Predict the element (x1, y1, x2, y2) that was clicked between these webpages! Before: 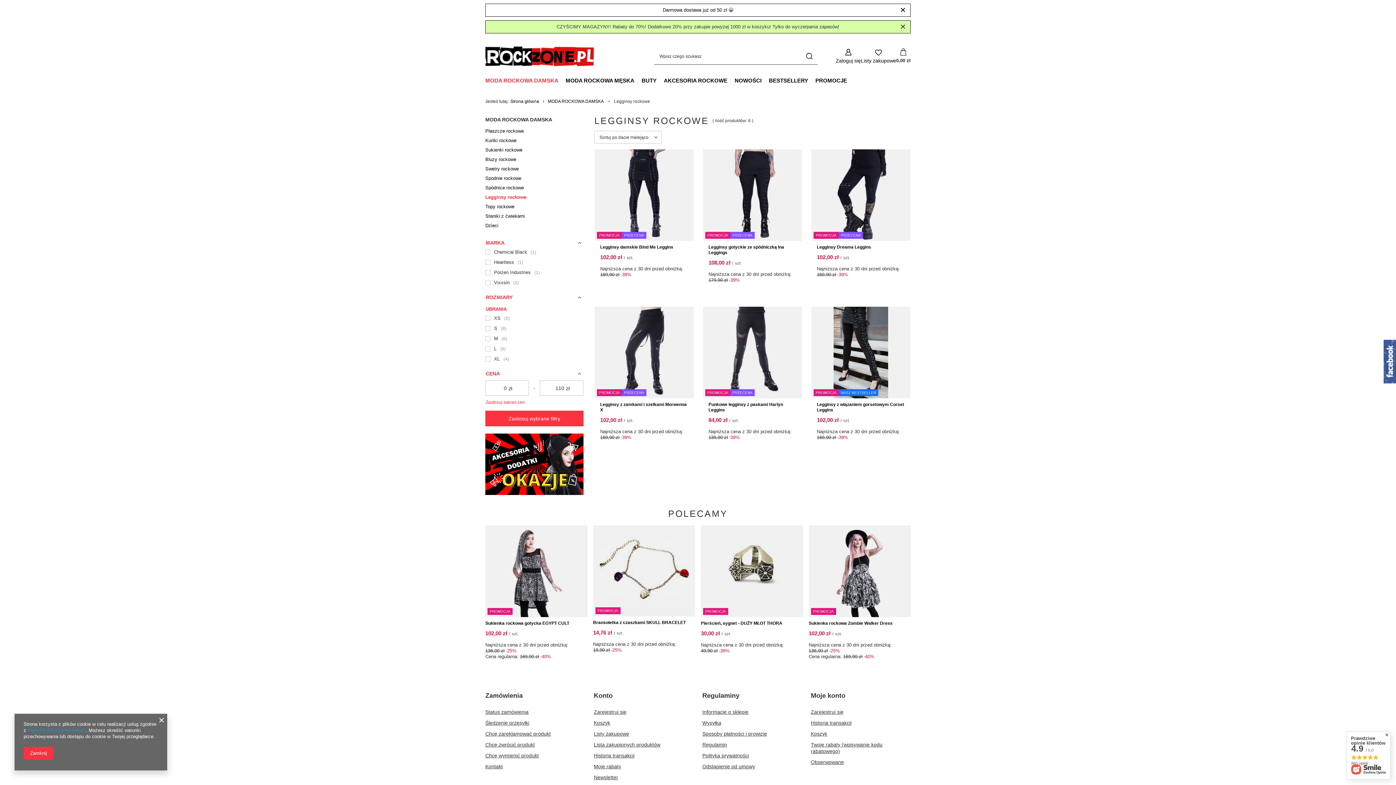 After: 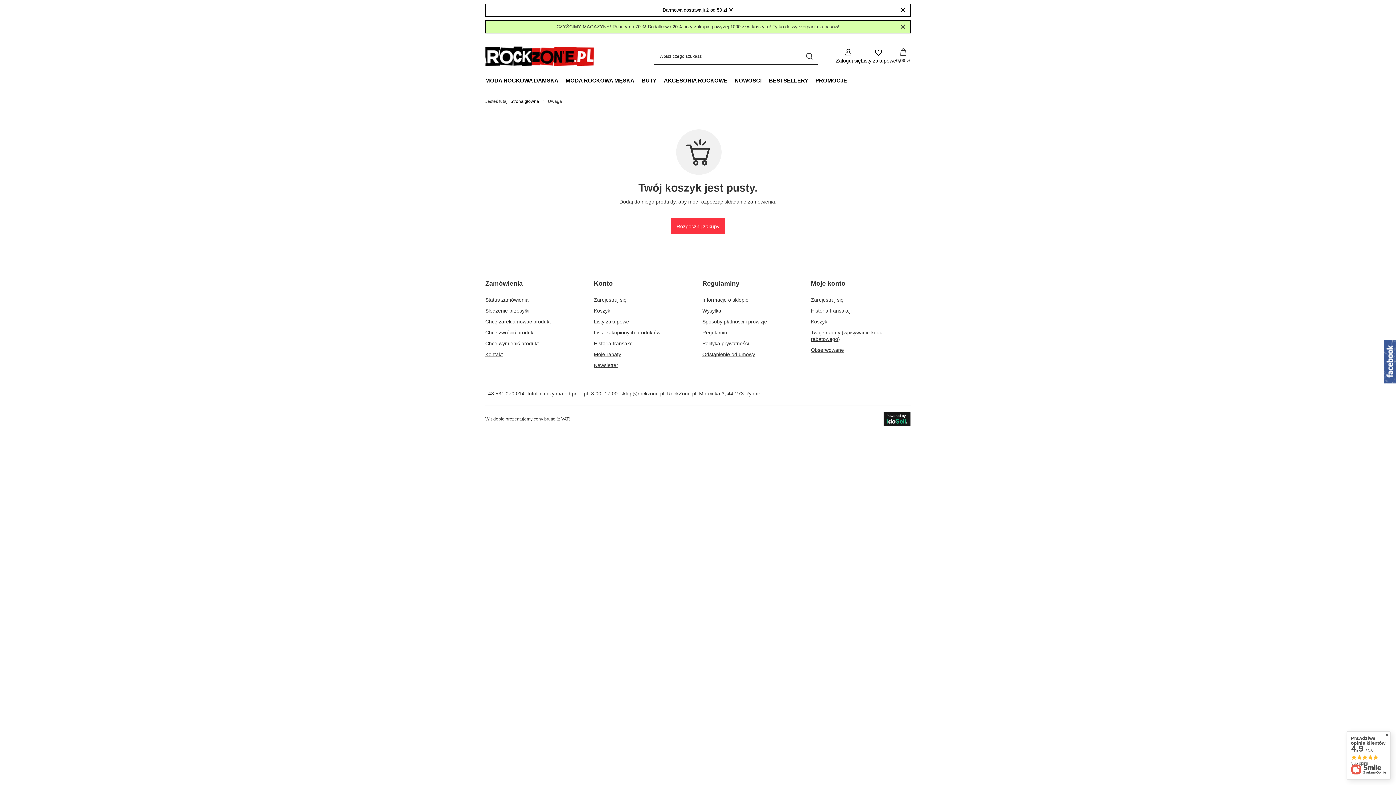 Action: bbox: (594, 719, 685, 730) label: Element stopki: Koszyk